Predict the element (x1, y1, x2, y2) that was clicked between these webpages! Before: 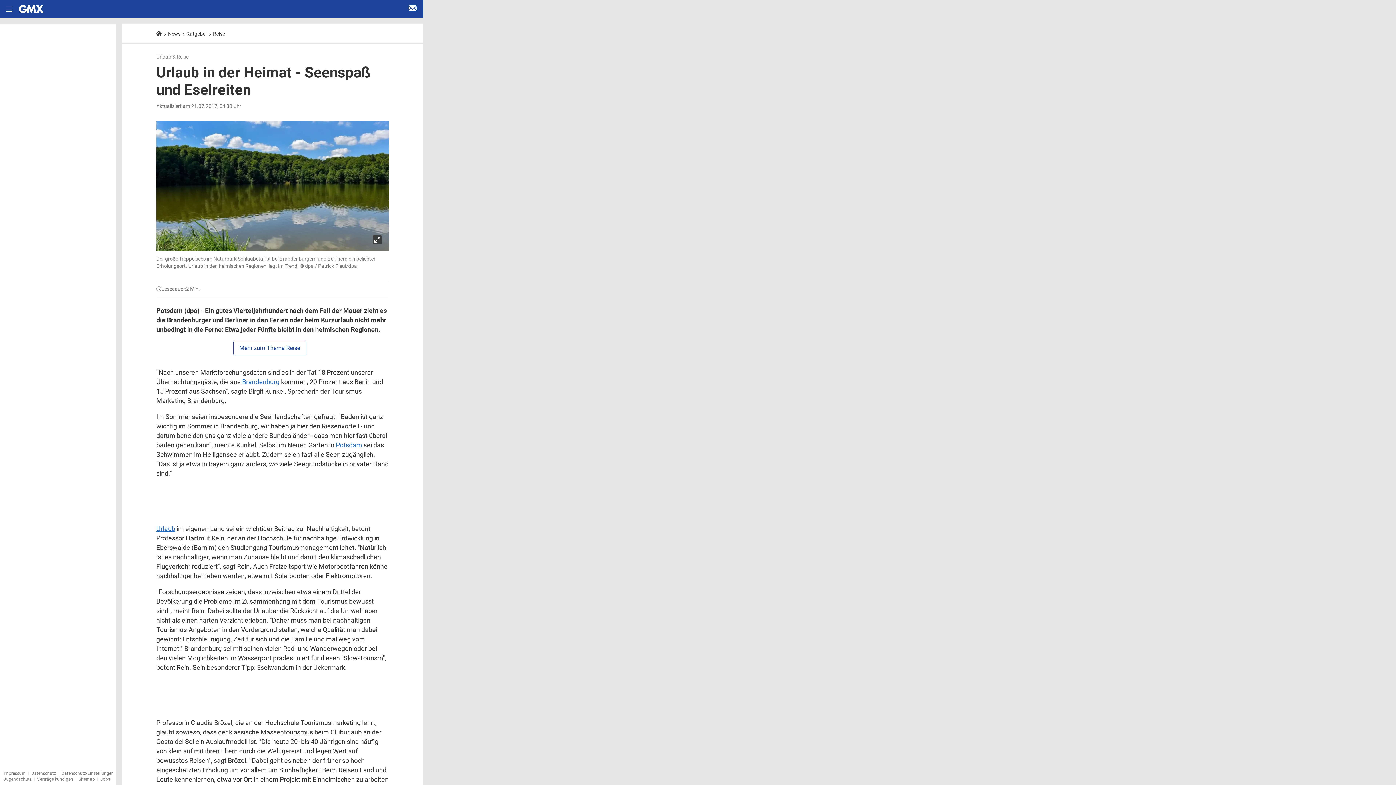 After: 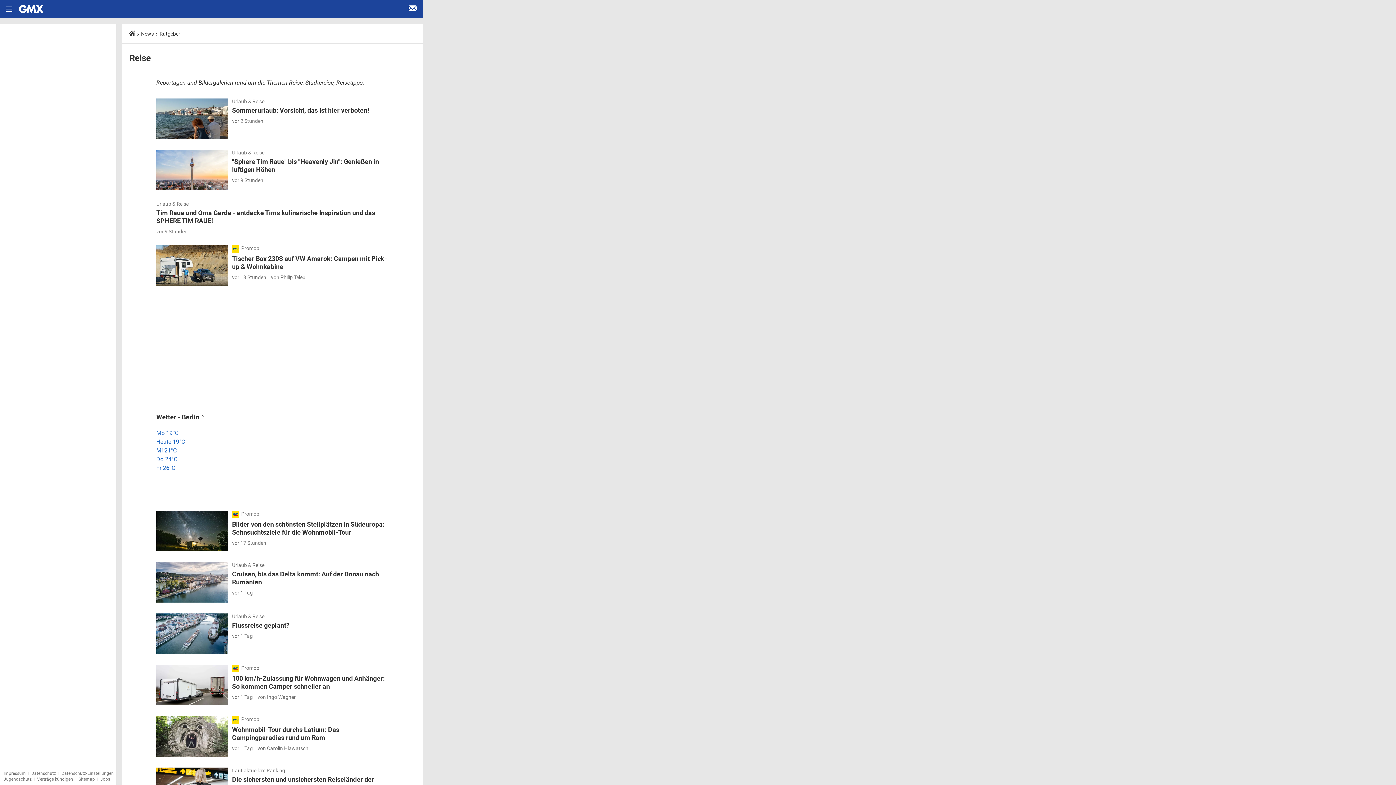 Action: label: Reise bbox: (213, 30, 225, 36)